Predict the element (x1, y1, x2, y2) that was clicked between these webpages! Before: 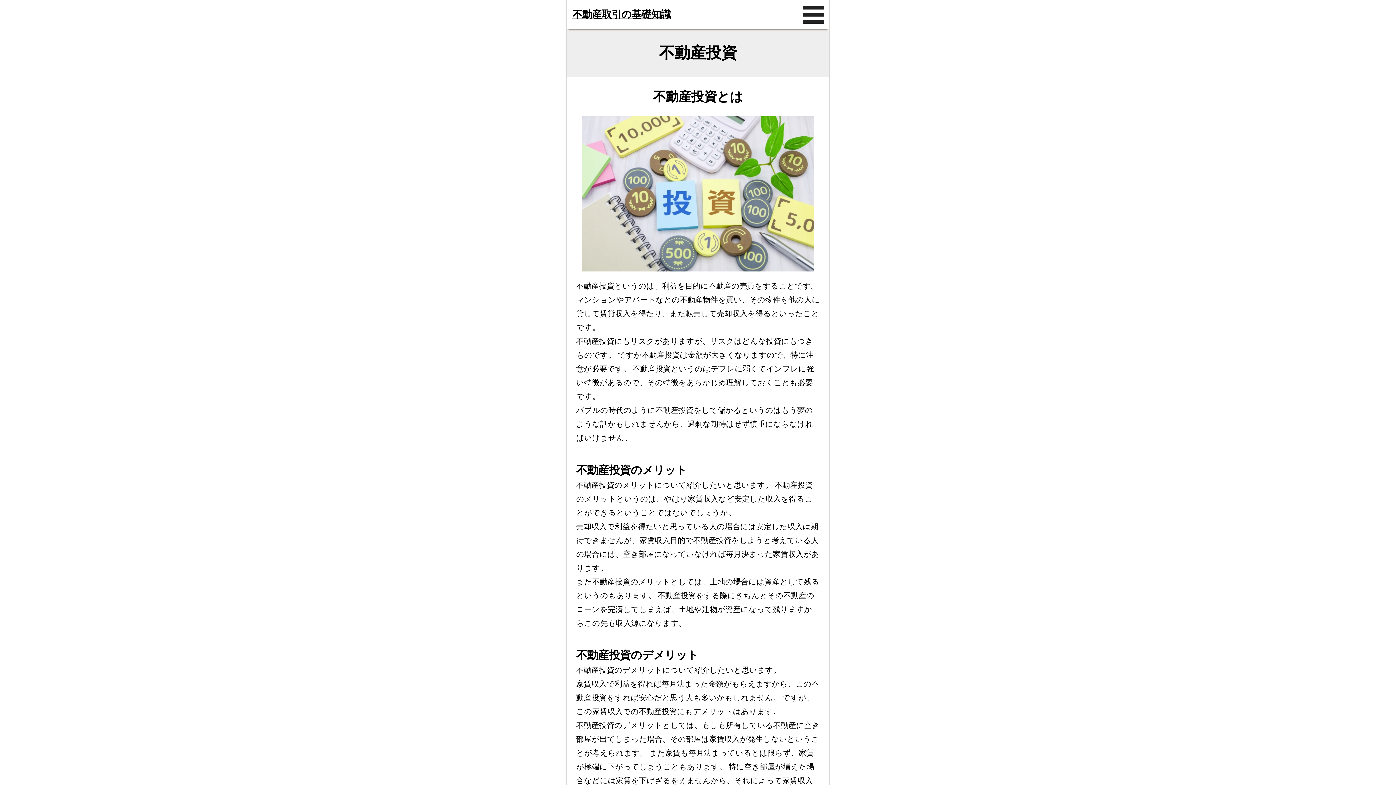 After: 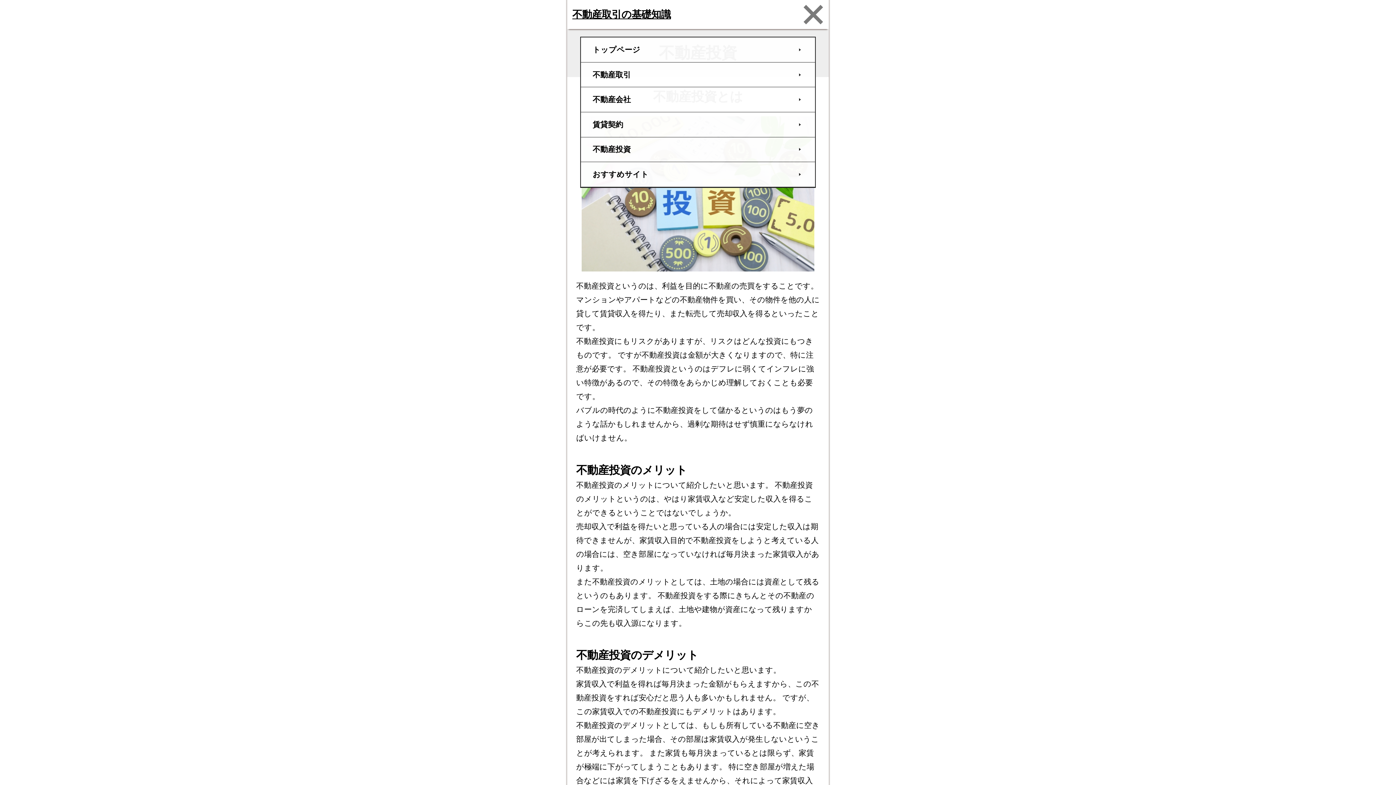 Action: bbox: (802, 5, 823, 23)